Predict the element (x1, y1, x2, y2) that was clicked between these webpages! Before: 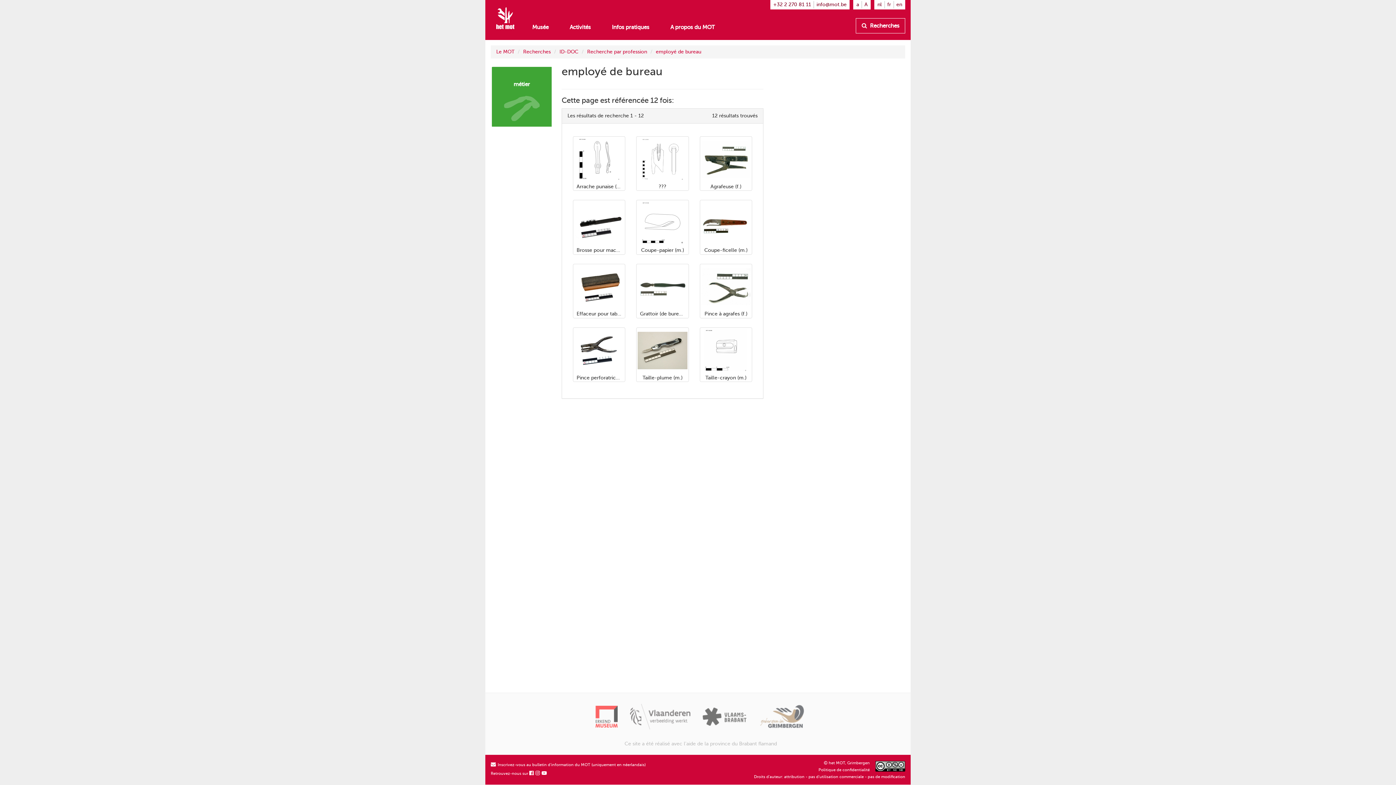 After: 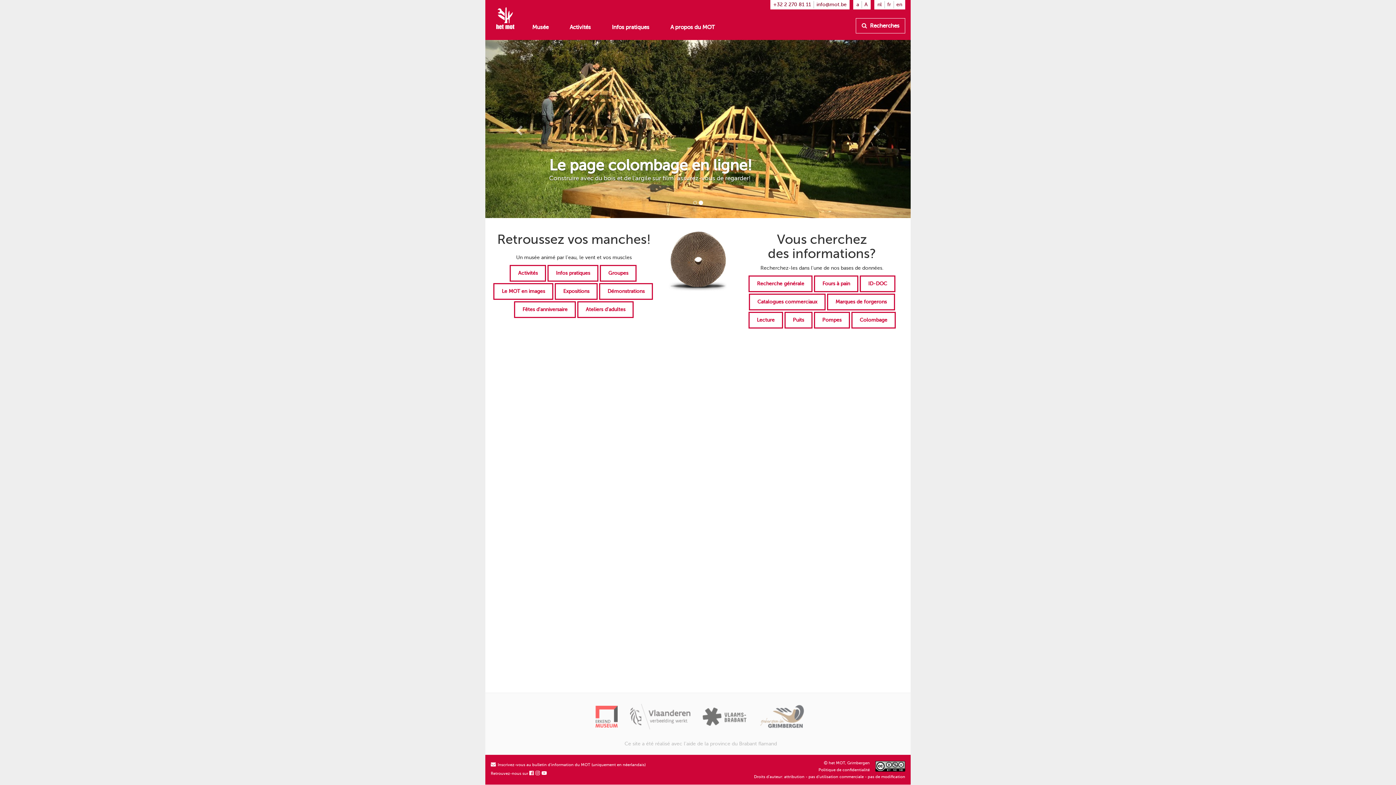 Action: bbox: (496, 49, 514, 54) label: Le MOT